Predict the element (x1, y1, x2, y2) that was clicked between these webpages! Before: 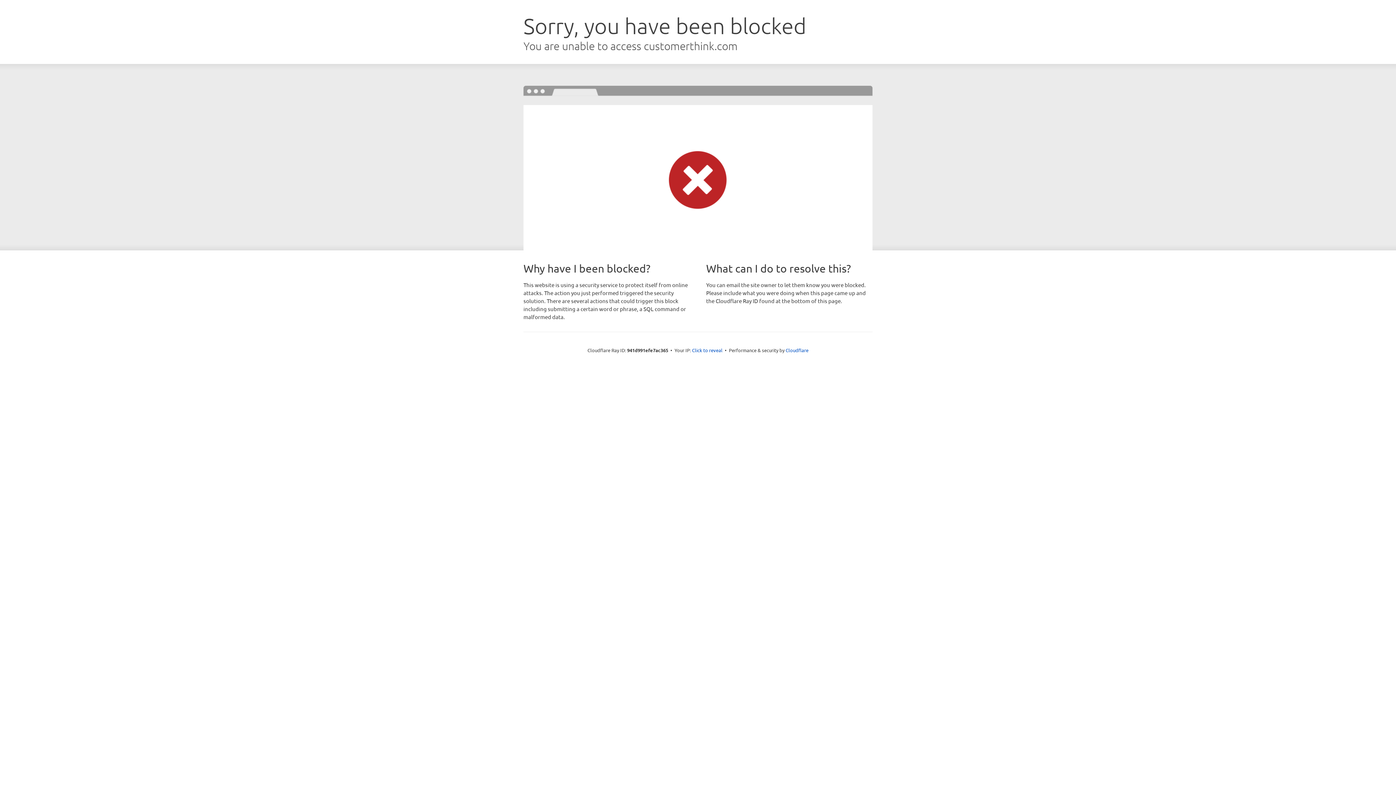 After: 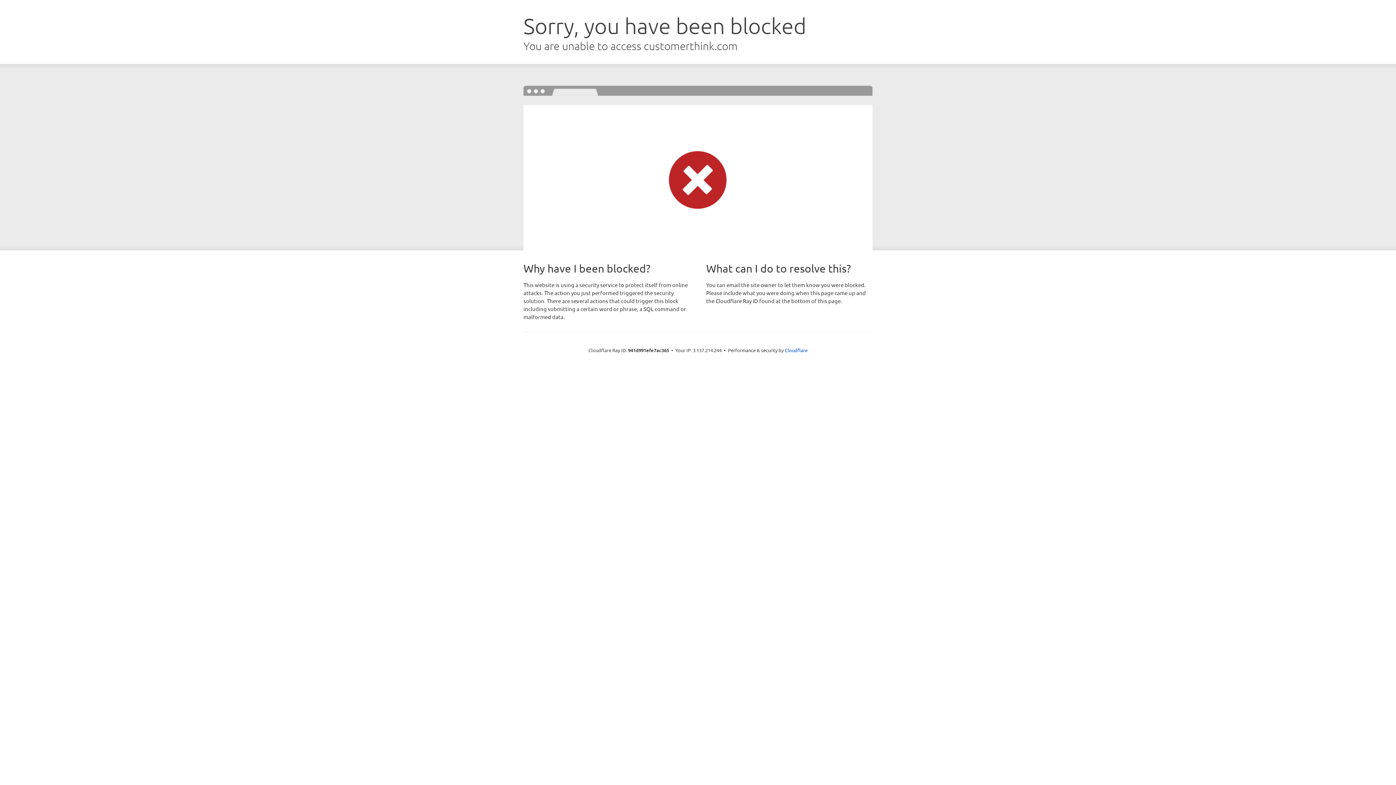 Action: bbox: (692, 346, 722, 353) label: Click to reveal